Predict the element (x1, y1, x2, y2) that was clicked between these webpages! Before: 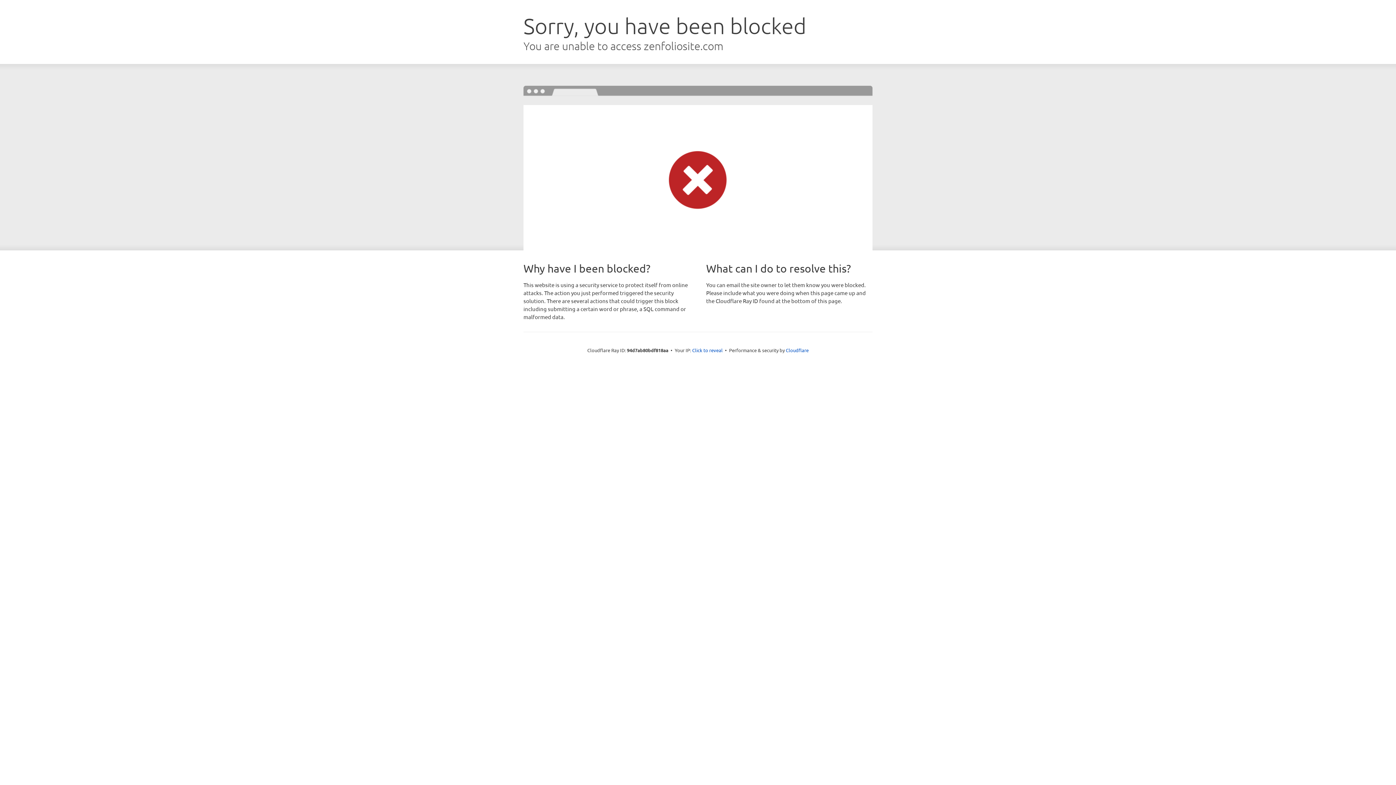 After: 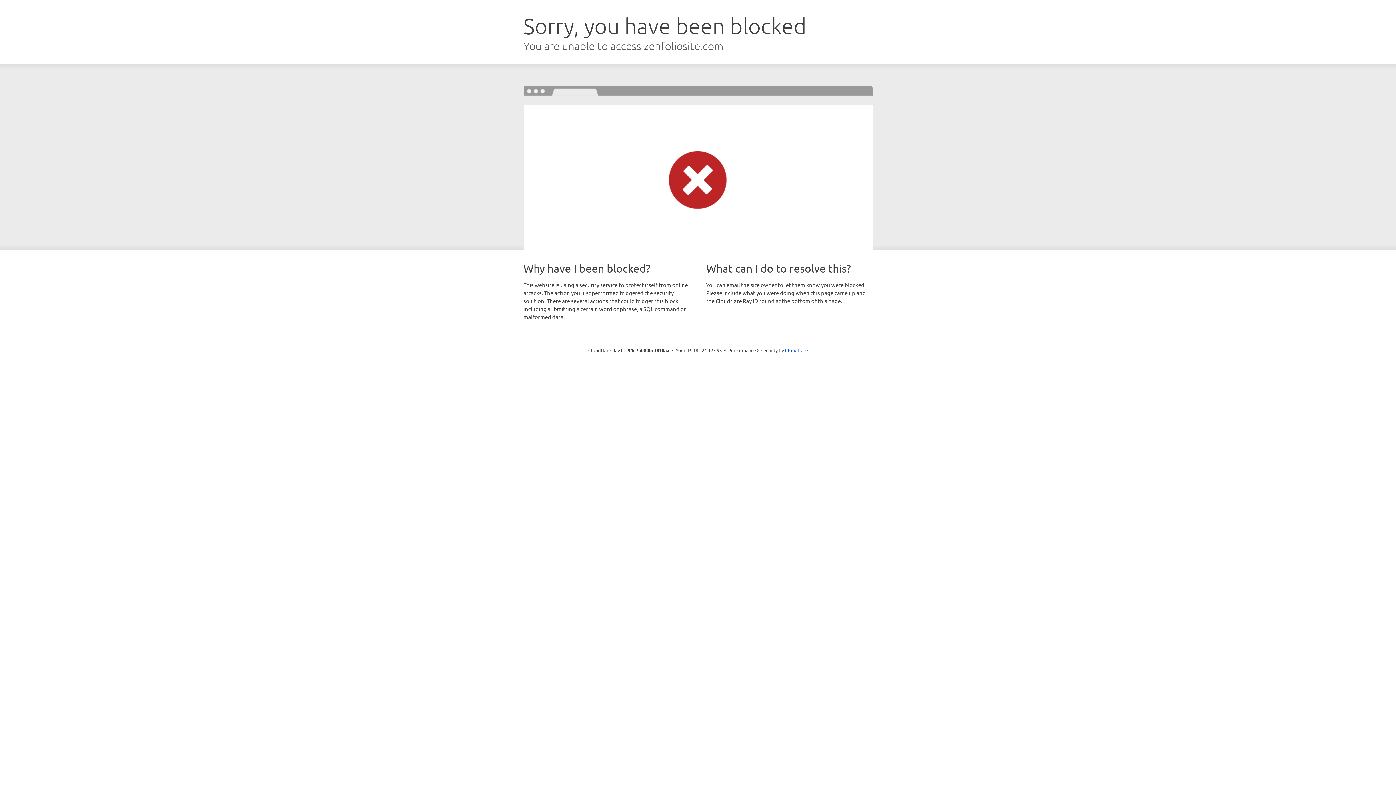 Action: label: Click to reveal bbox: (692, 346, 722, 353)